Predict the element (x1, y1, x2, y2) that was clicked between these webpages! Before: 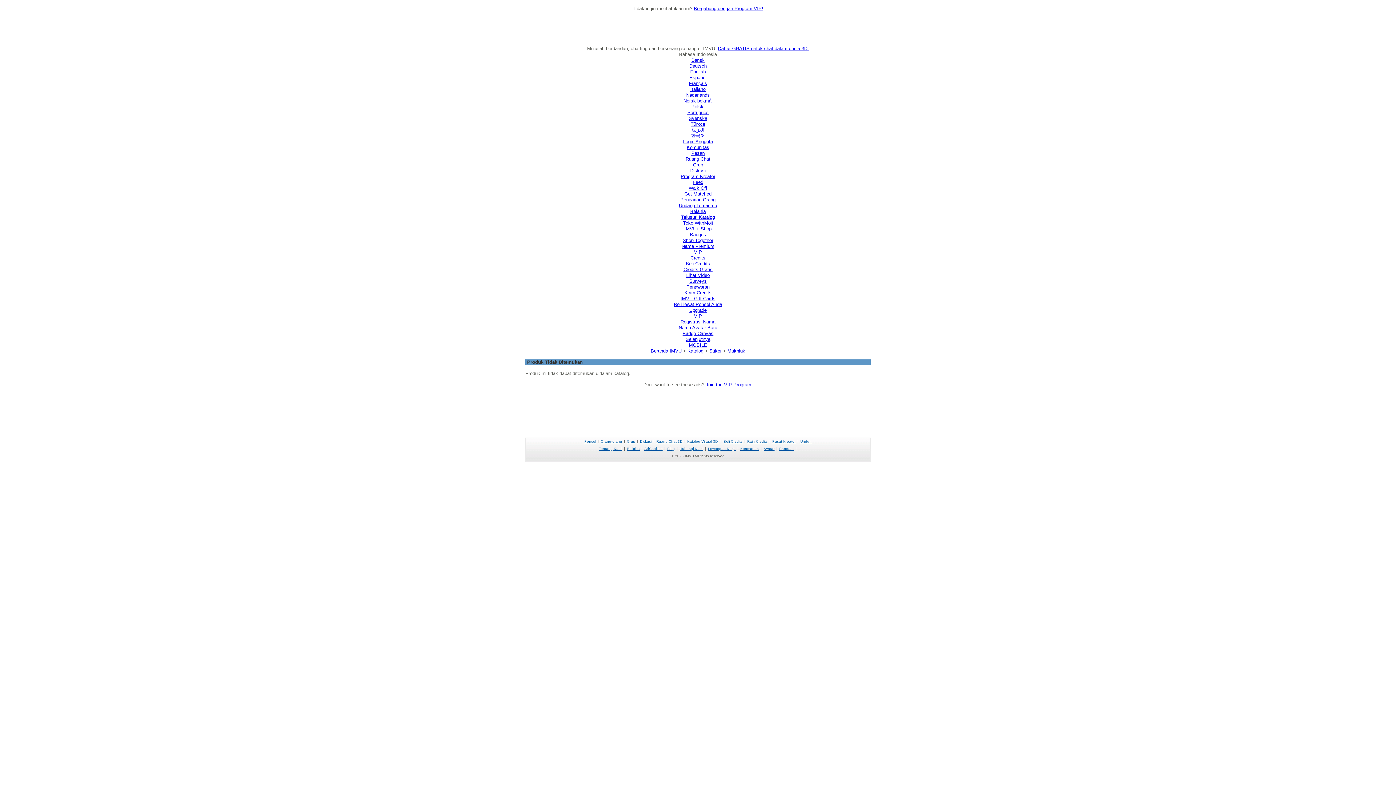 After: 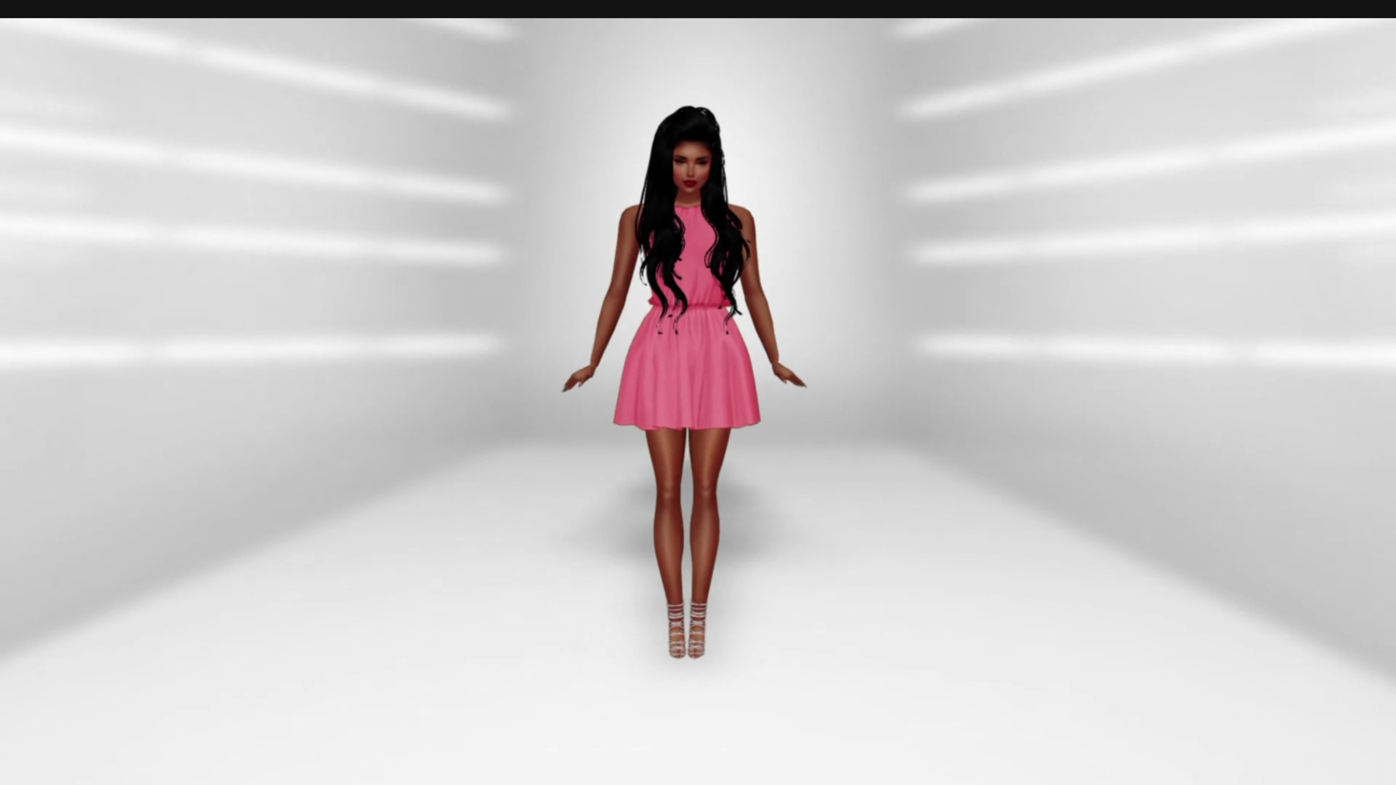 Action: label: Badges bbox: (690, 232, 706, 237)